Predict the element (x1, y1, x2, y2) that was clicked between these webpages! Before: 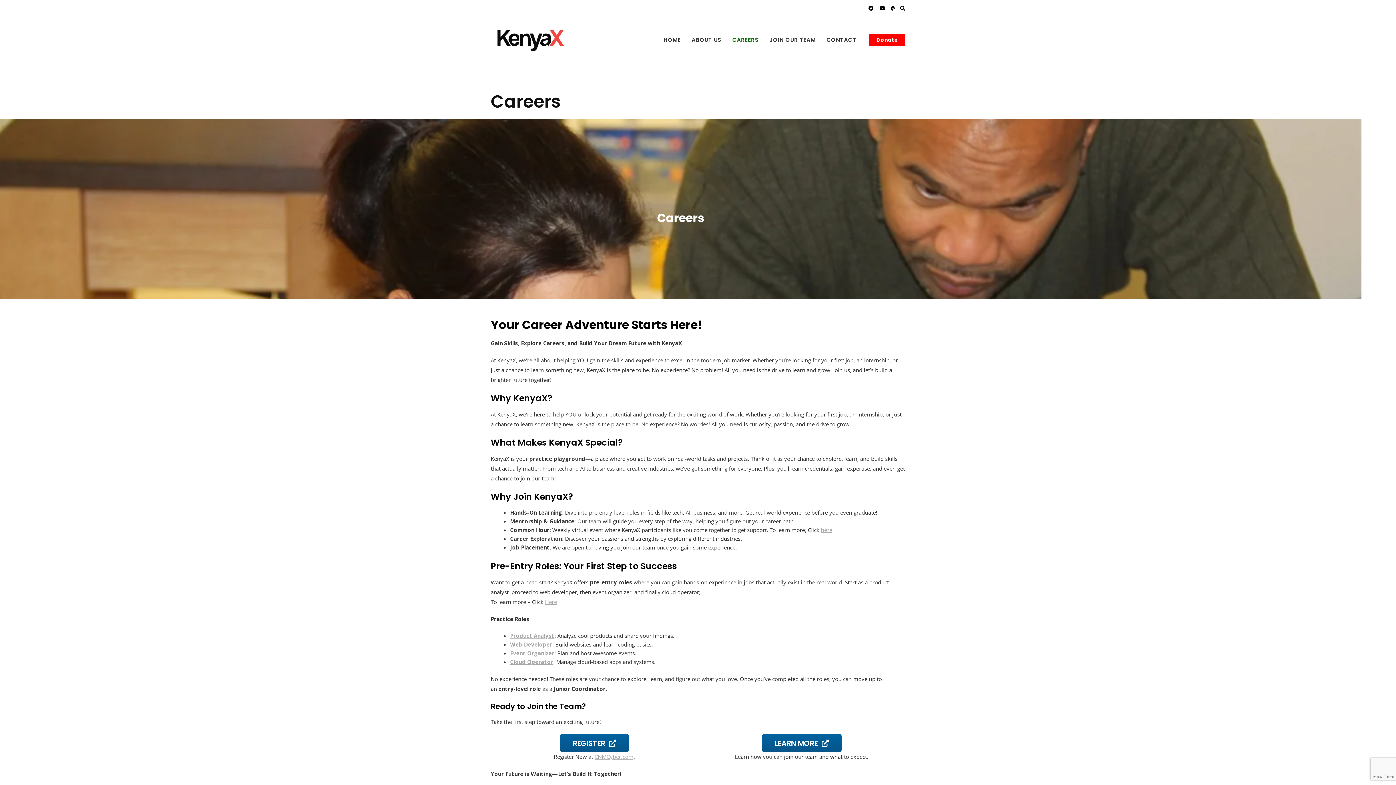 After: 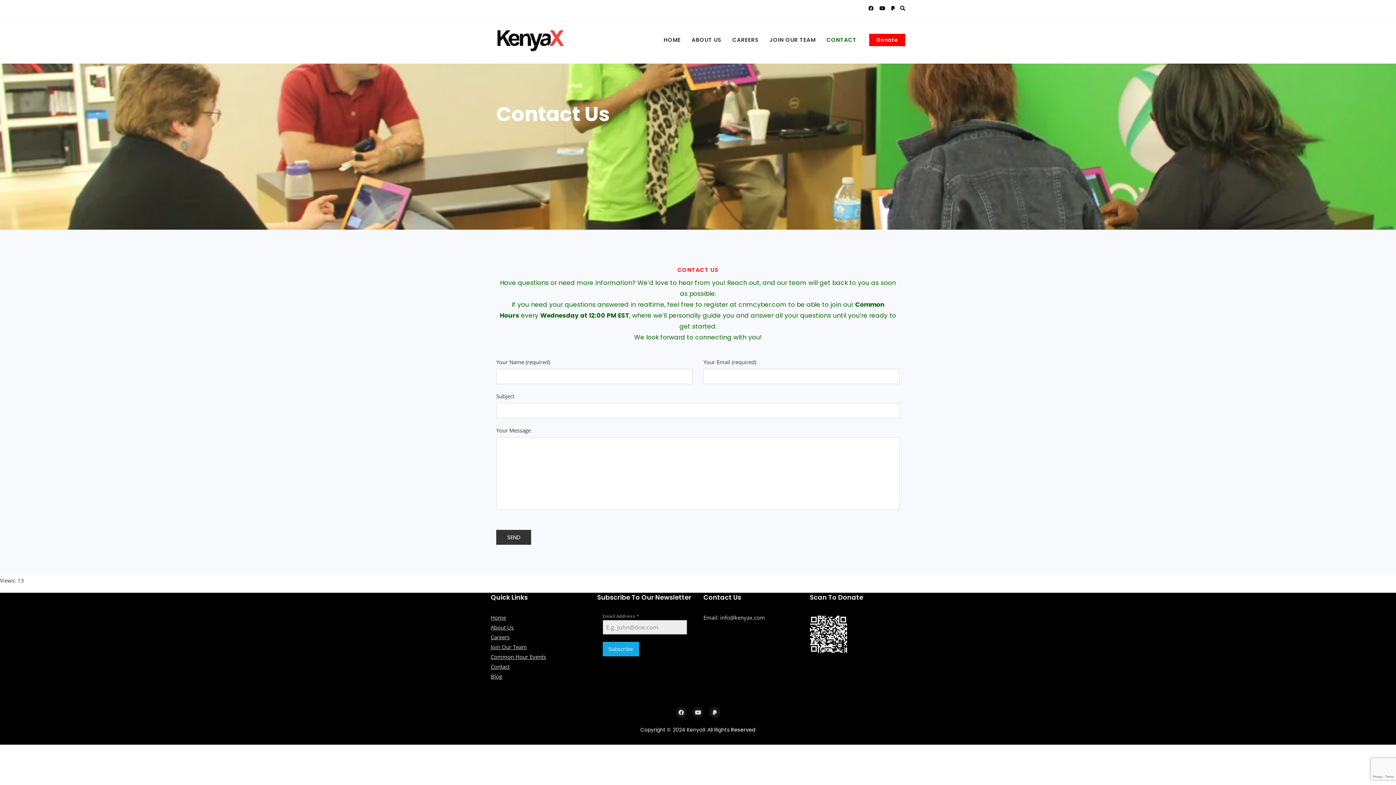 Action: label: CONTACT bbox: (821, 28, 862, 51)